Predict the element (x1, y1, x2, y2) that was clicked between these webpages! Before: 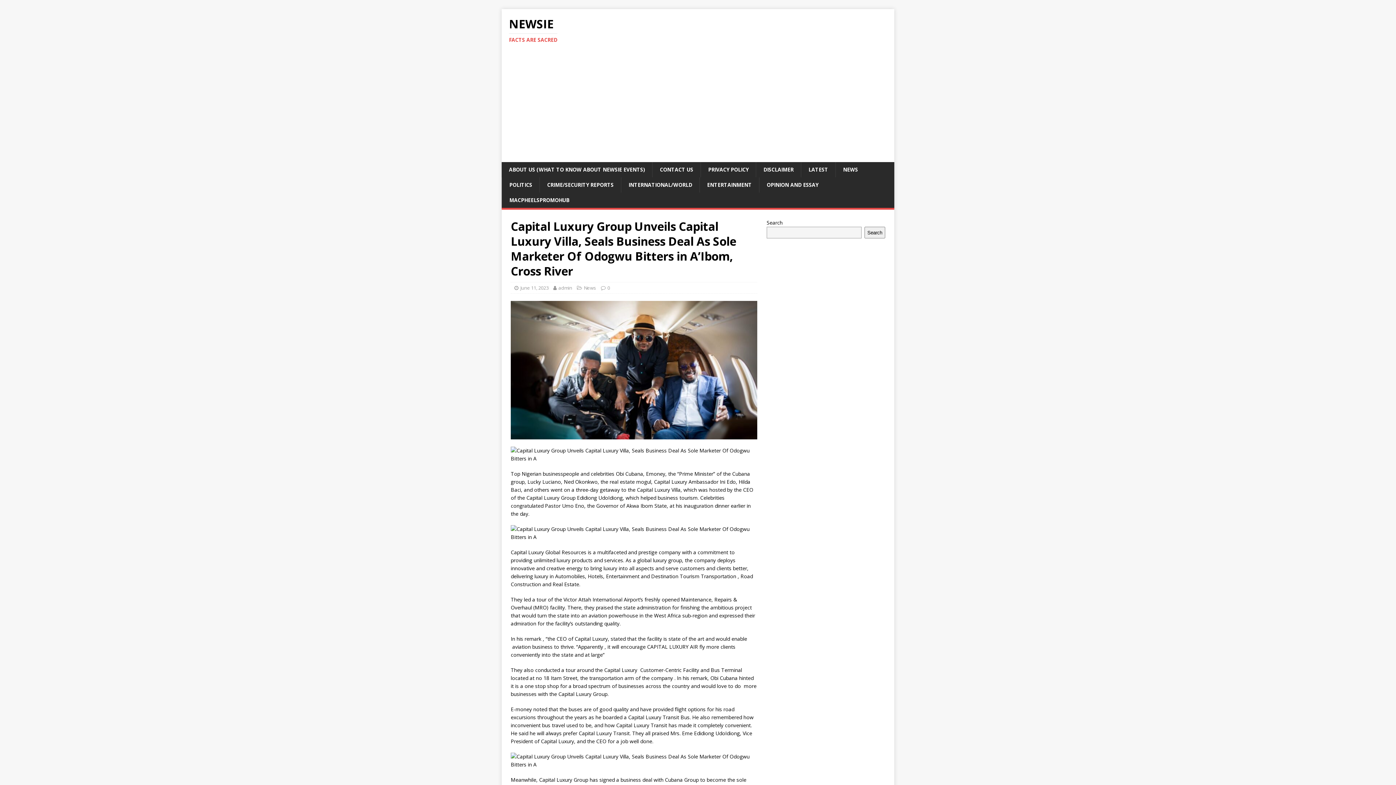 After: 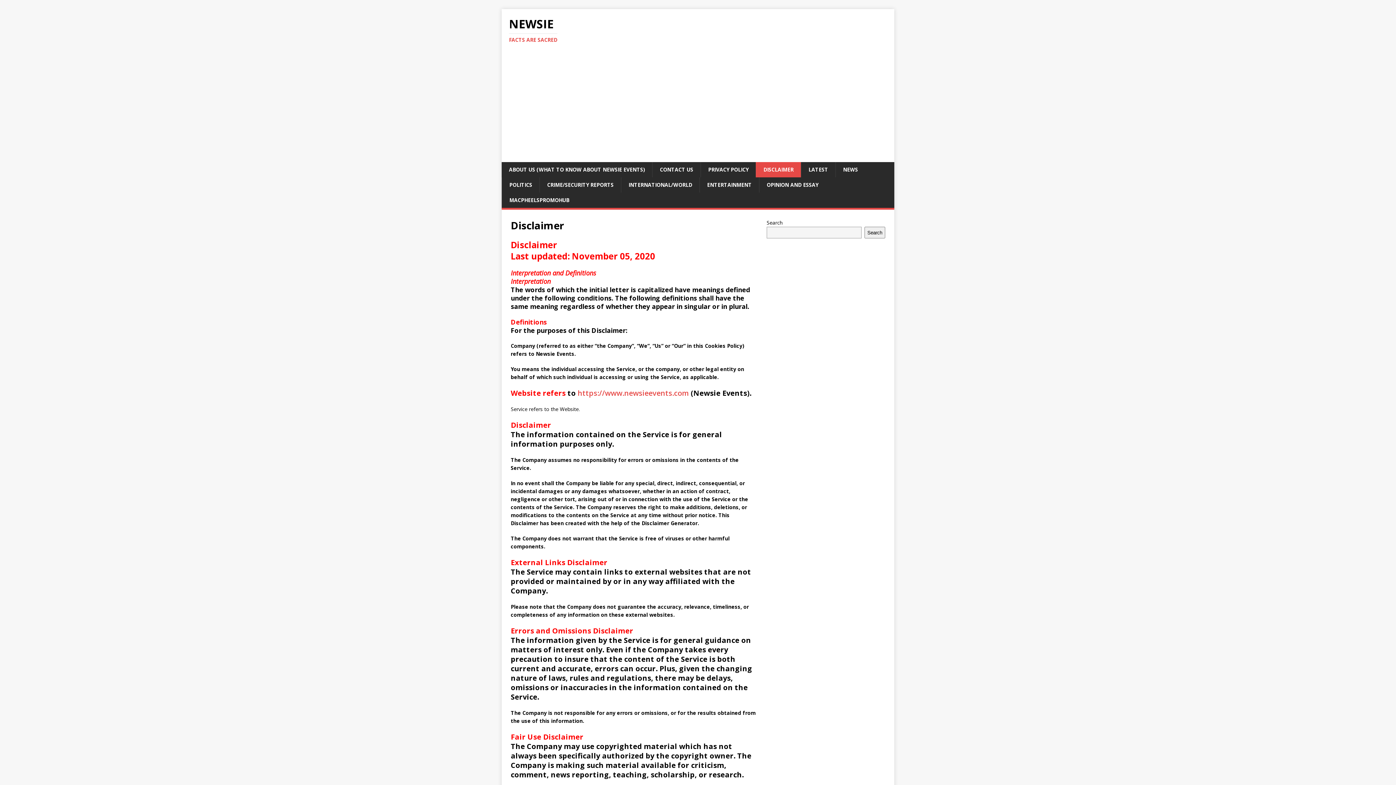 Action: bbox: (756, 162, 801, 177) label: DISCLAIMER